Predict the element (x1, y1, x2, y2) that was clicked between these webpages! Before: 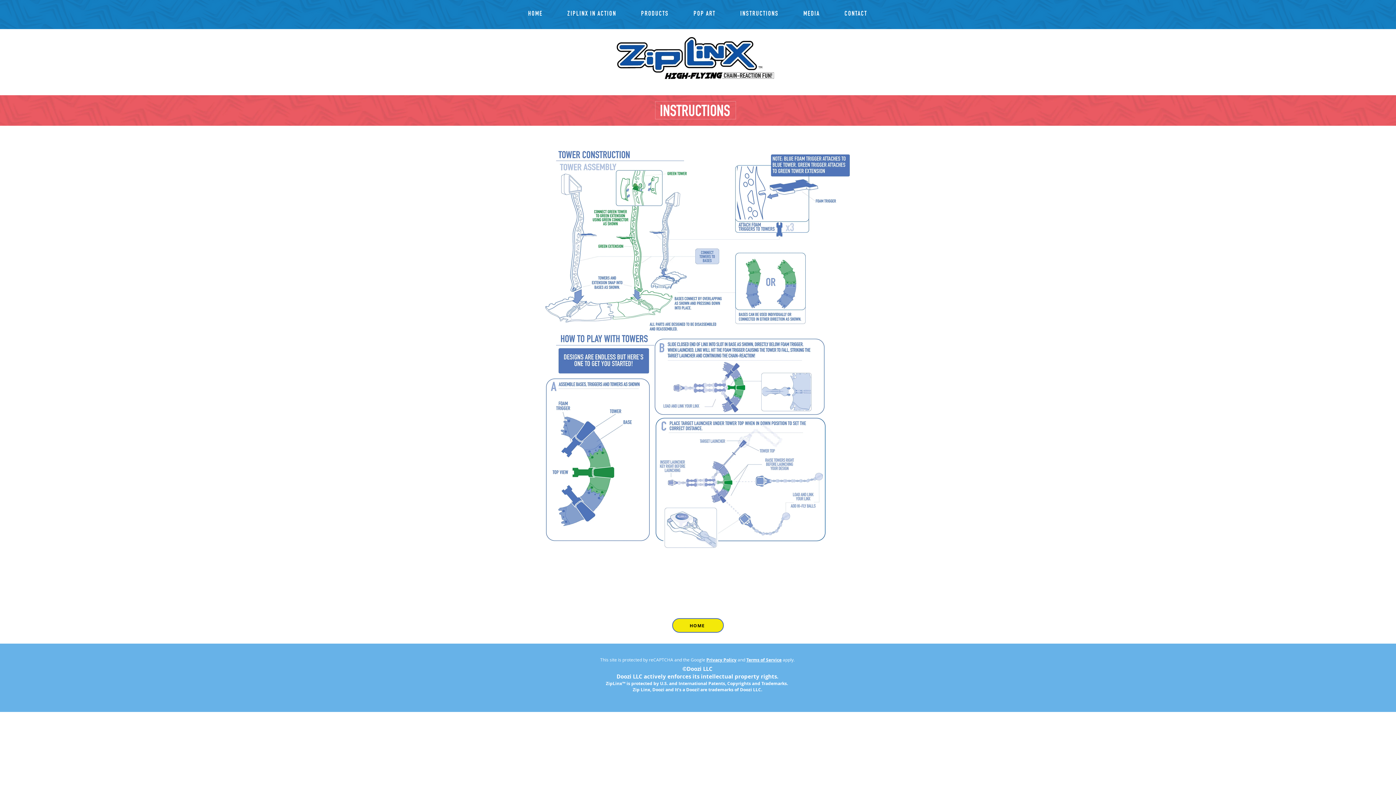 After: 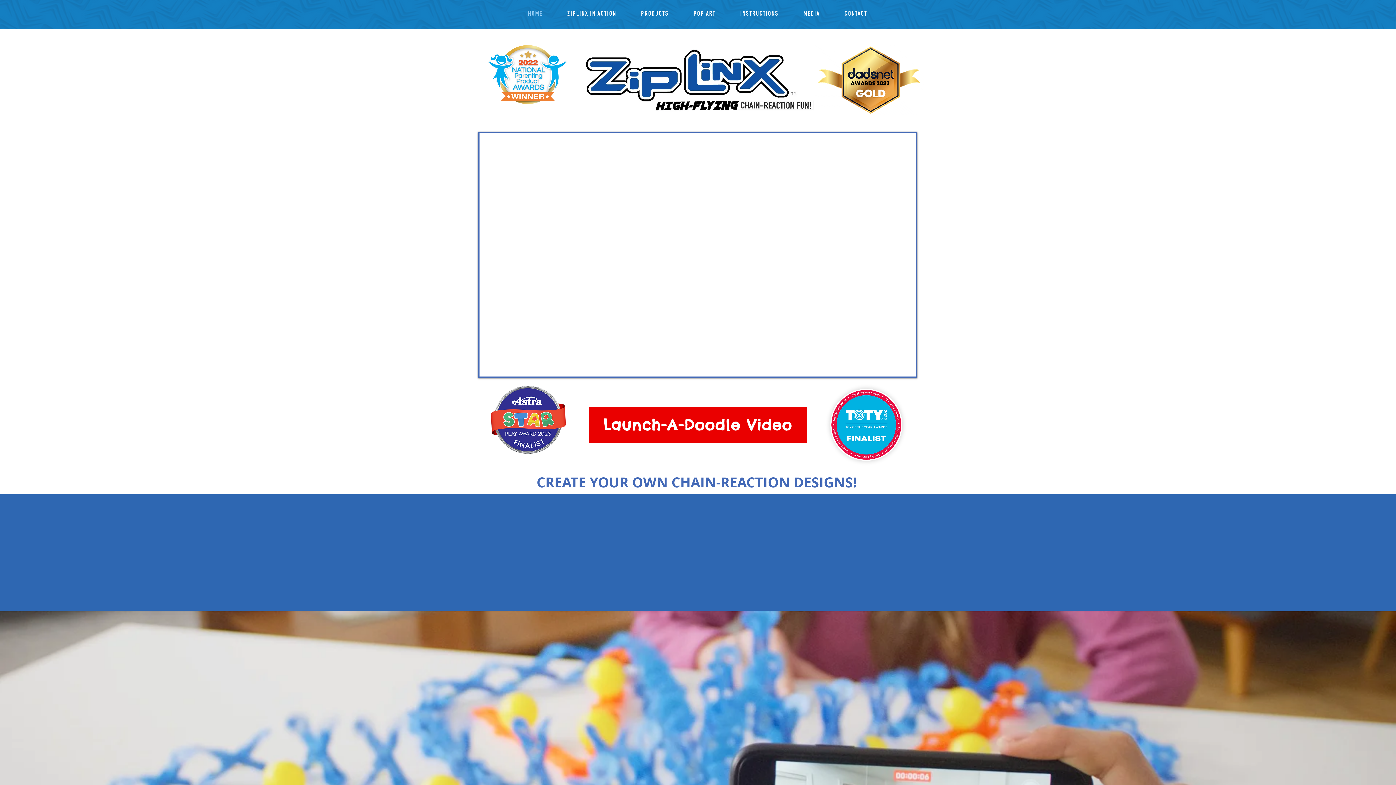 Action: bbox: (525, 6, 545, 22) label: HOME